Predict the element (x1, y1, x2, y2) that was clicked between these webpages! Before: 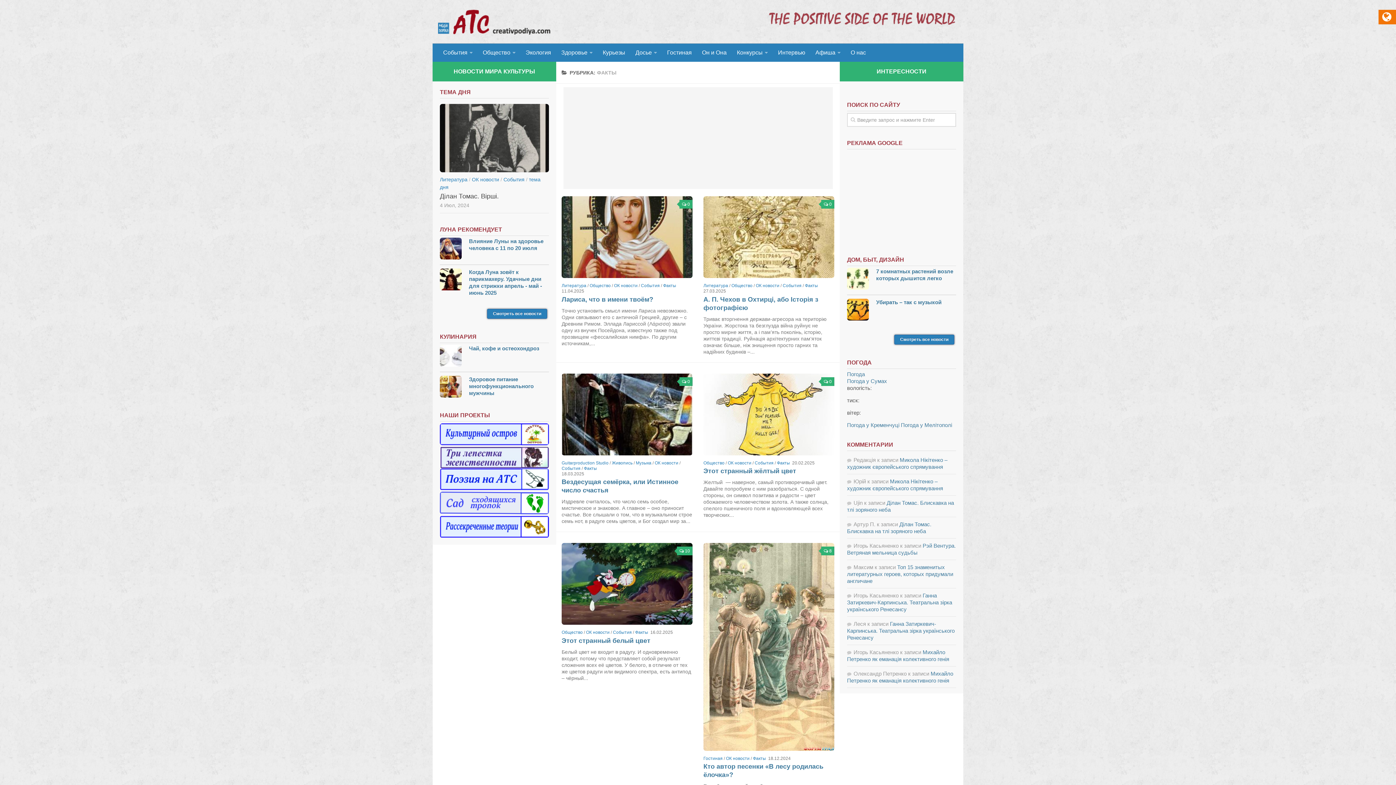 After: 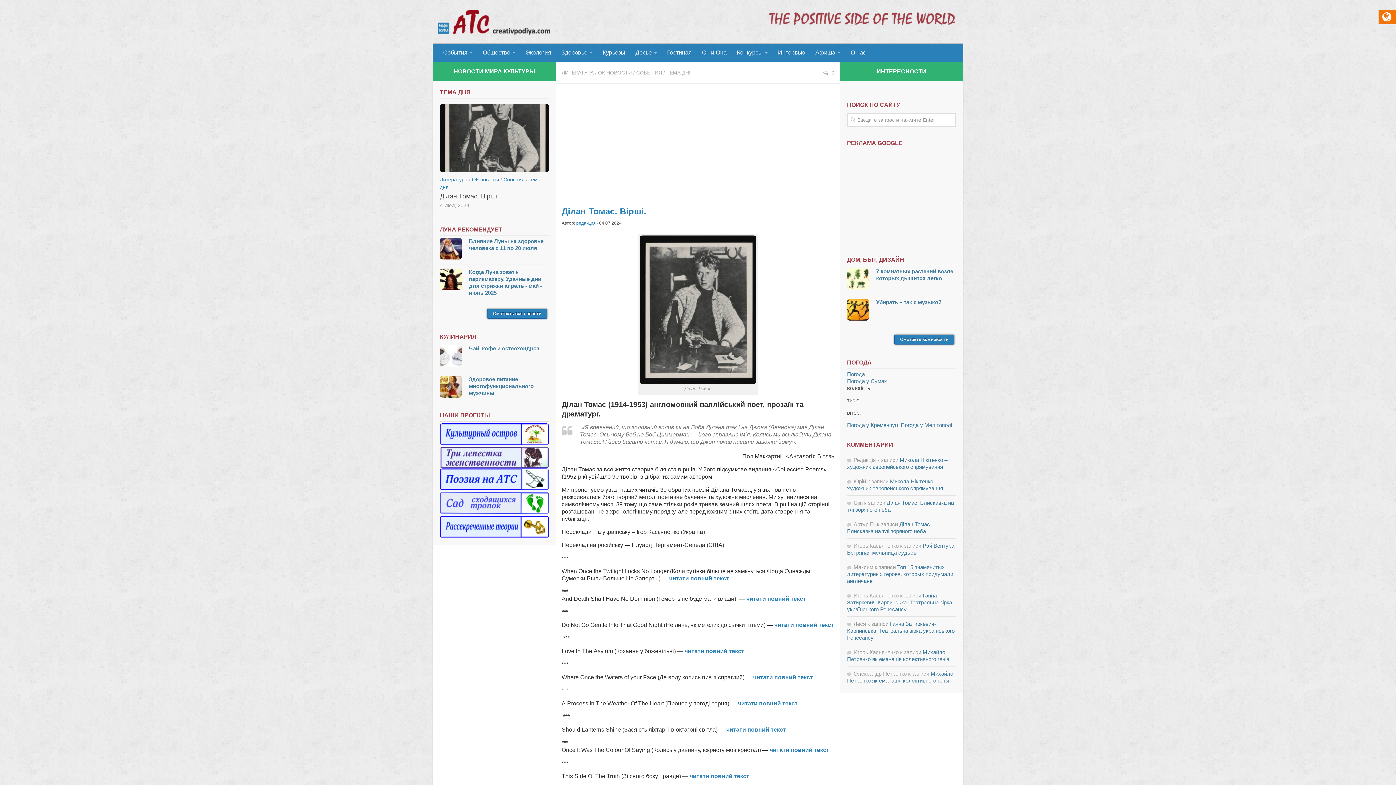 Action: bbox: (440, 192, 498, 199) label: Ділан Томас. Вірші.